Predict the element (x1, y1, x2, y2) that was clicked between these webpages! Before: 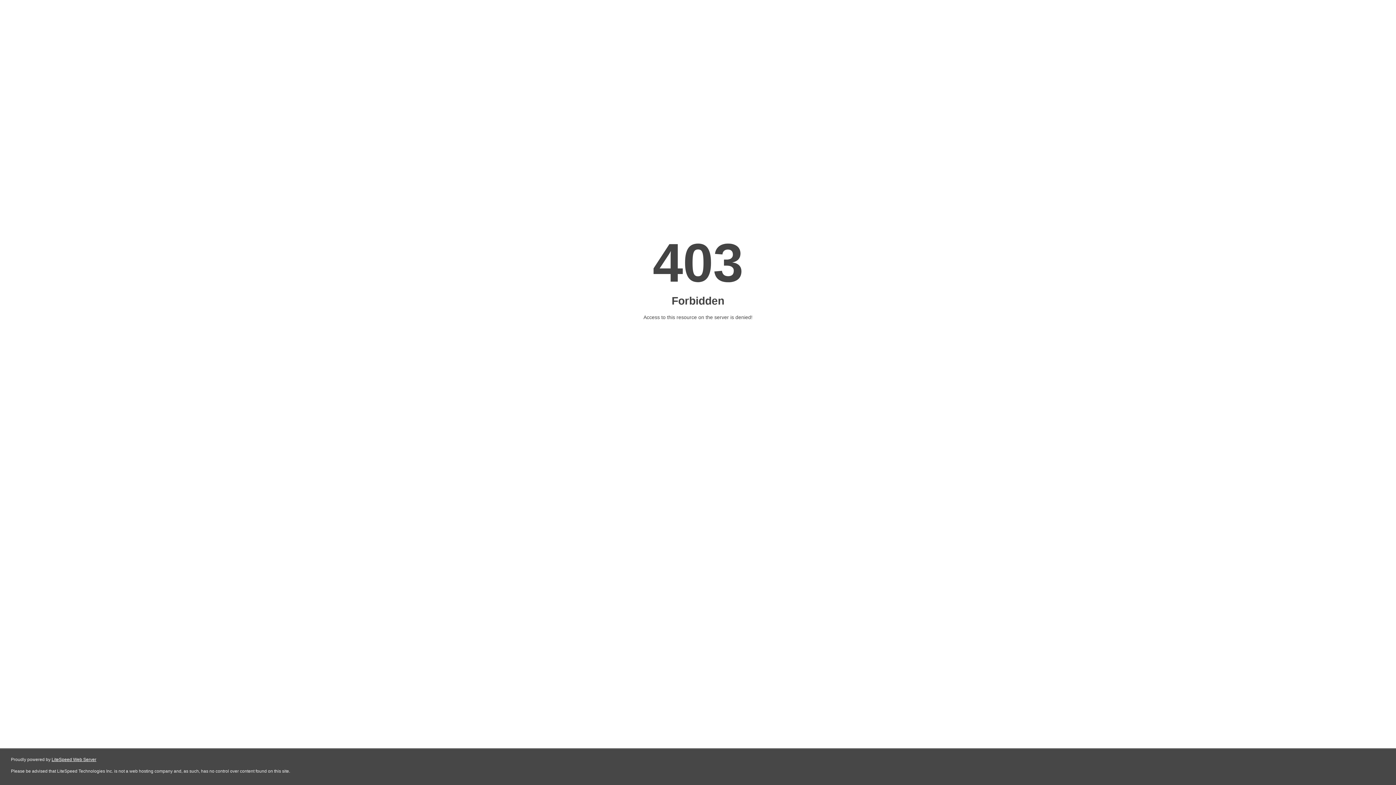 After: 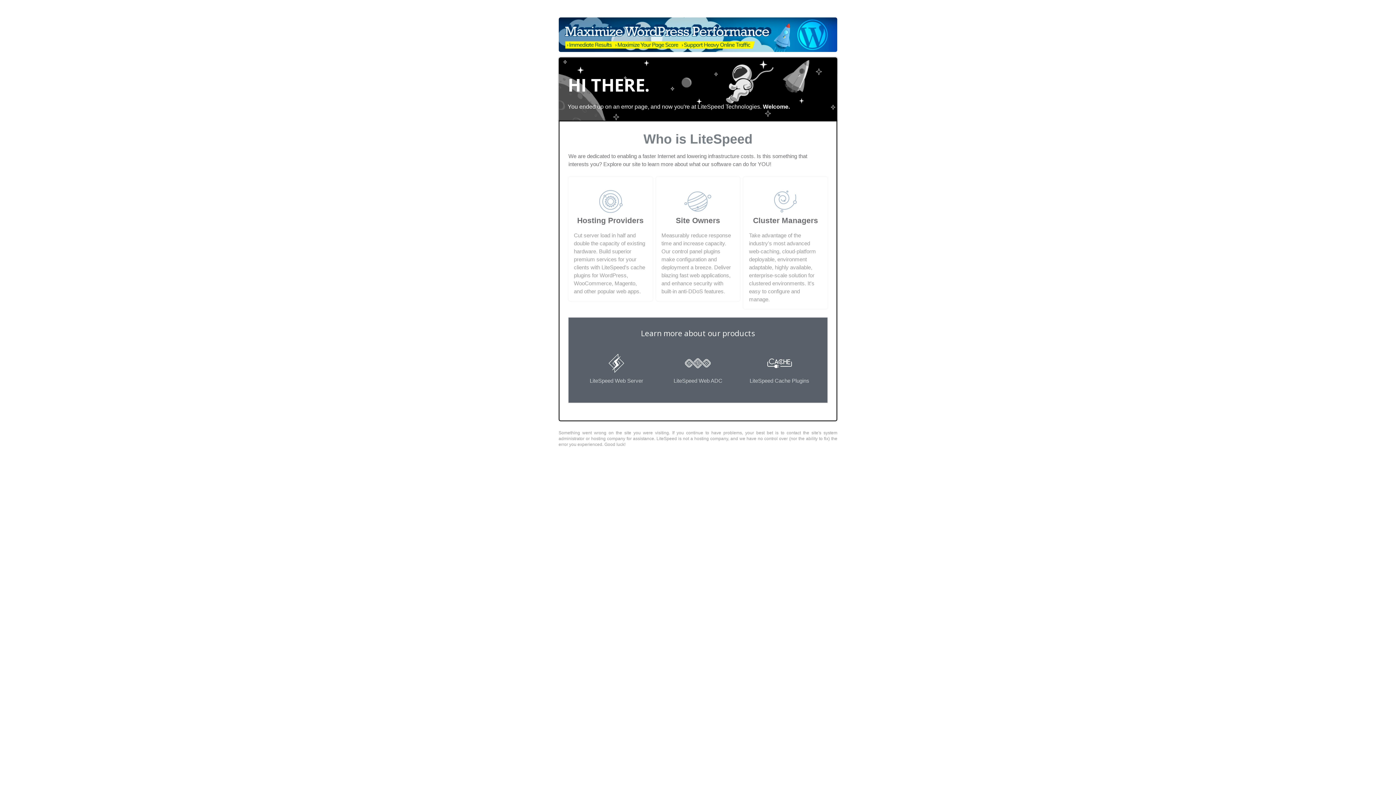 Action: bbox: (51, 757, 96, 762) label: LiteSpeed Web Server